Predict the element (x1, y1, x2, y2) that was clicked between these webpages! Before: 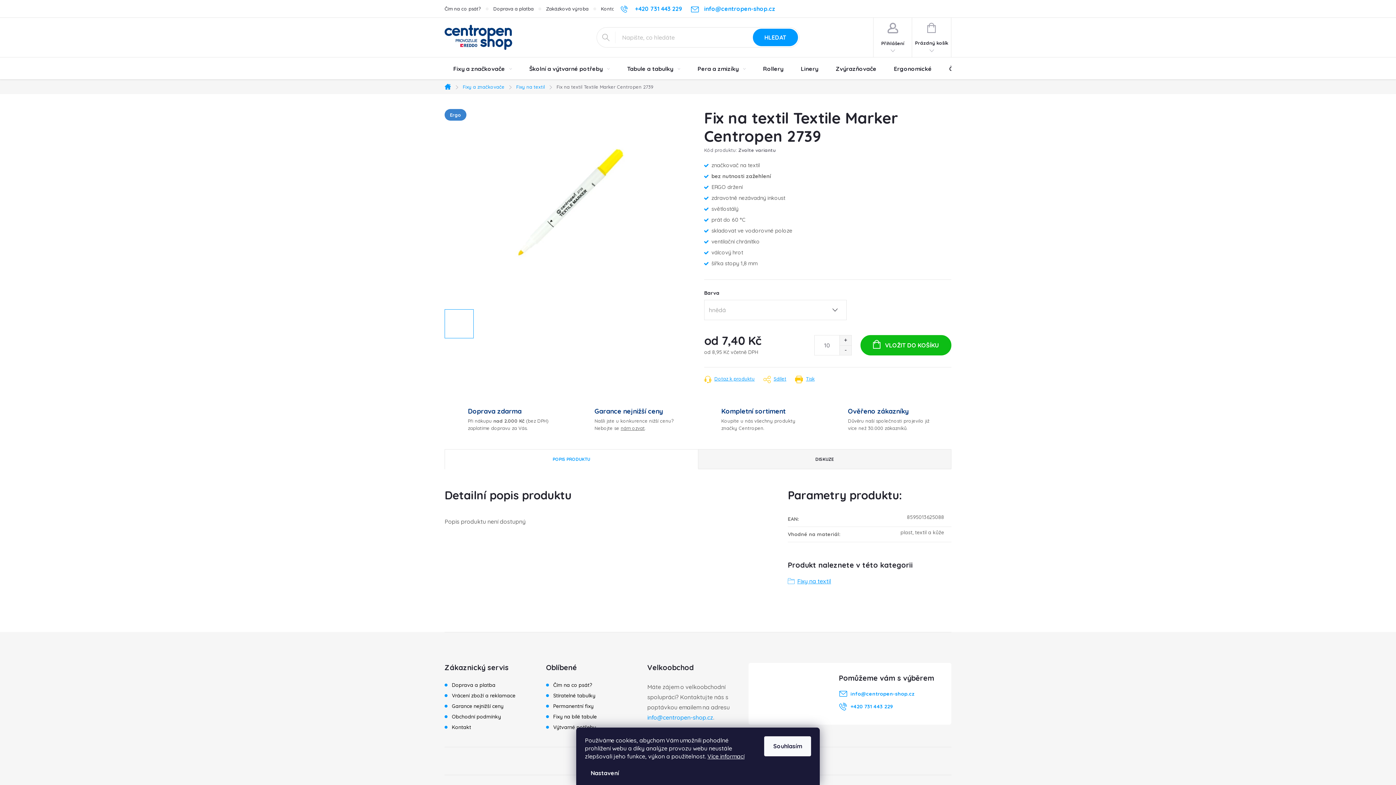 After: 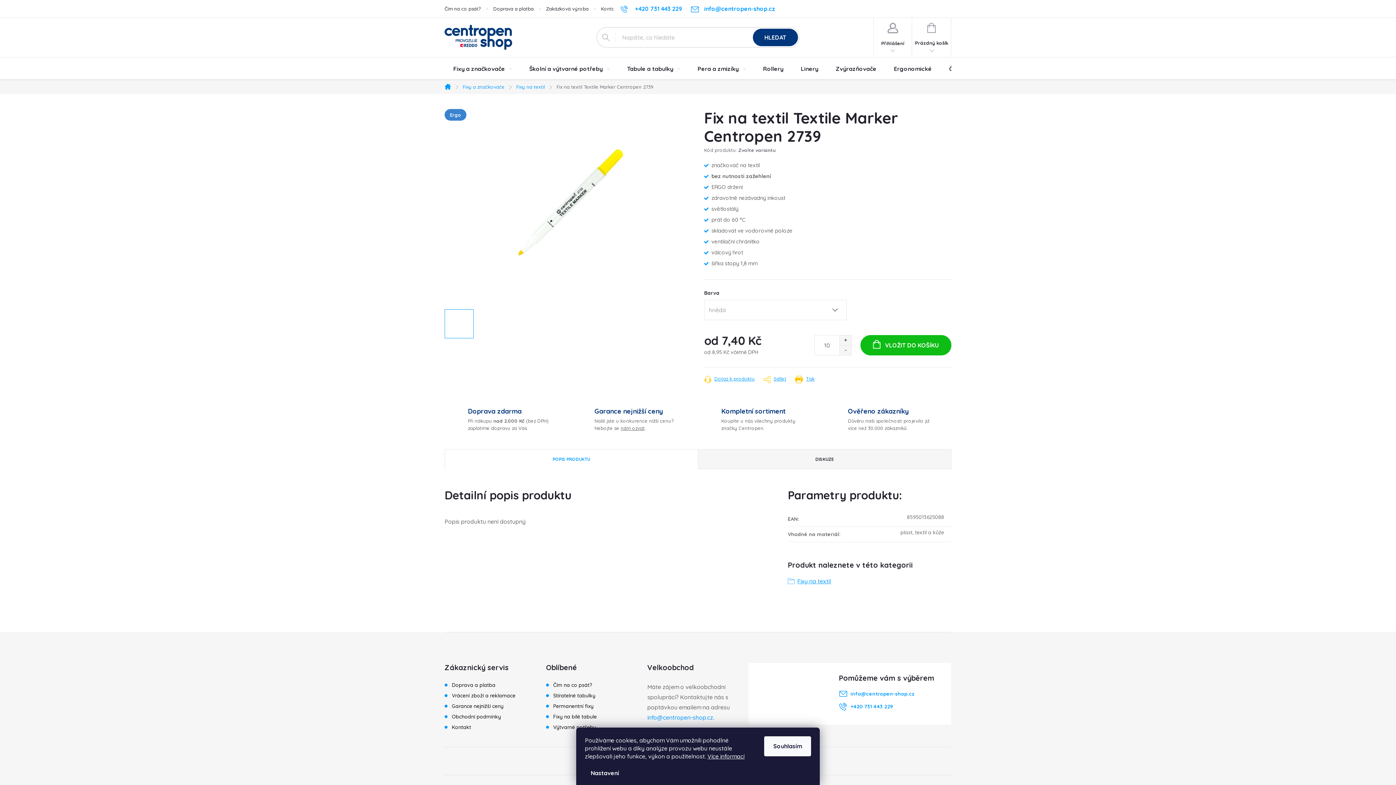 Action: label: HLEDAT bbox: (753, 28, 798, 46)